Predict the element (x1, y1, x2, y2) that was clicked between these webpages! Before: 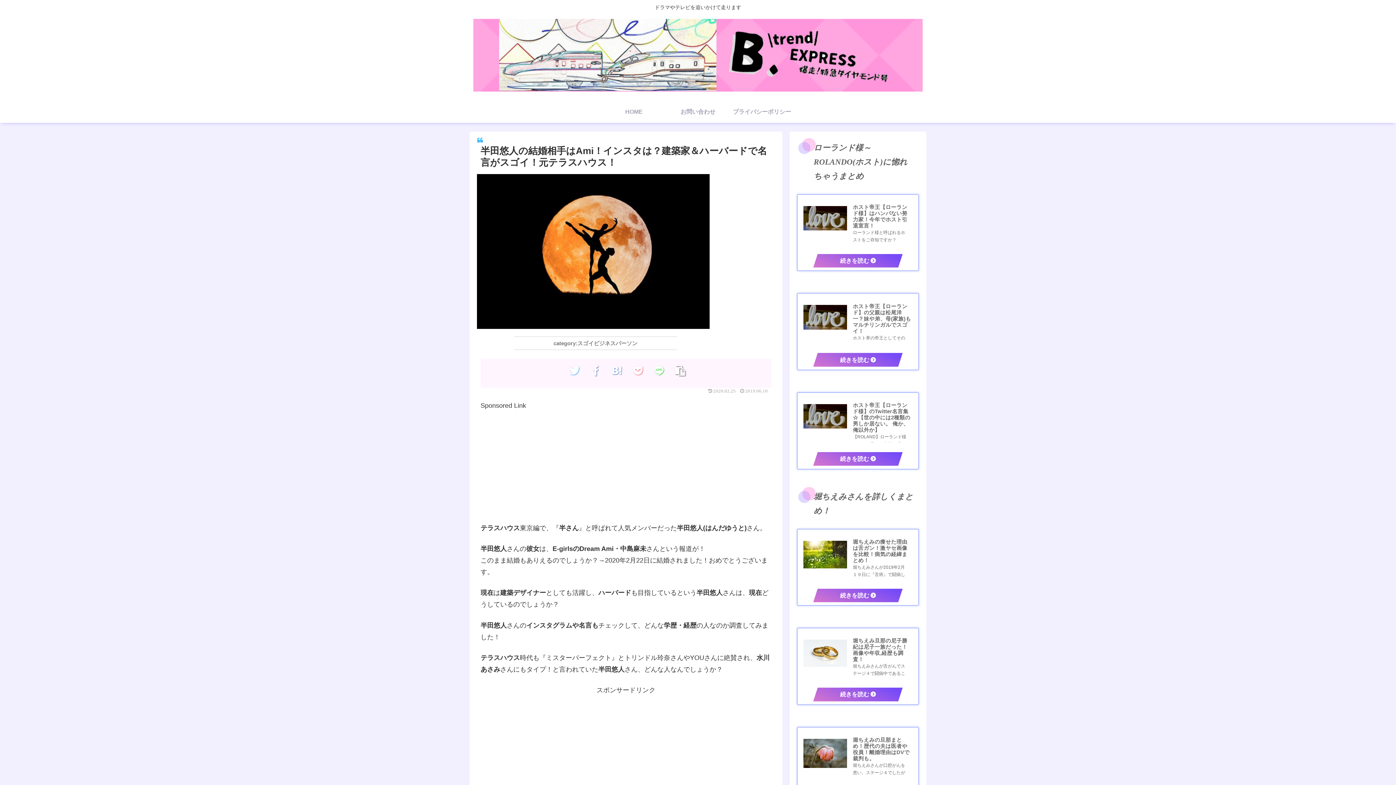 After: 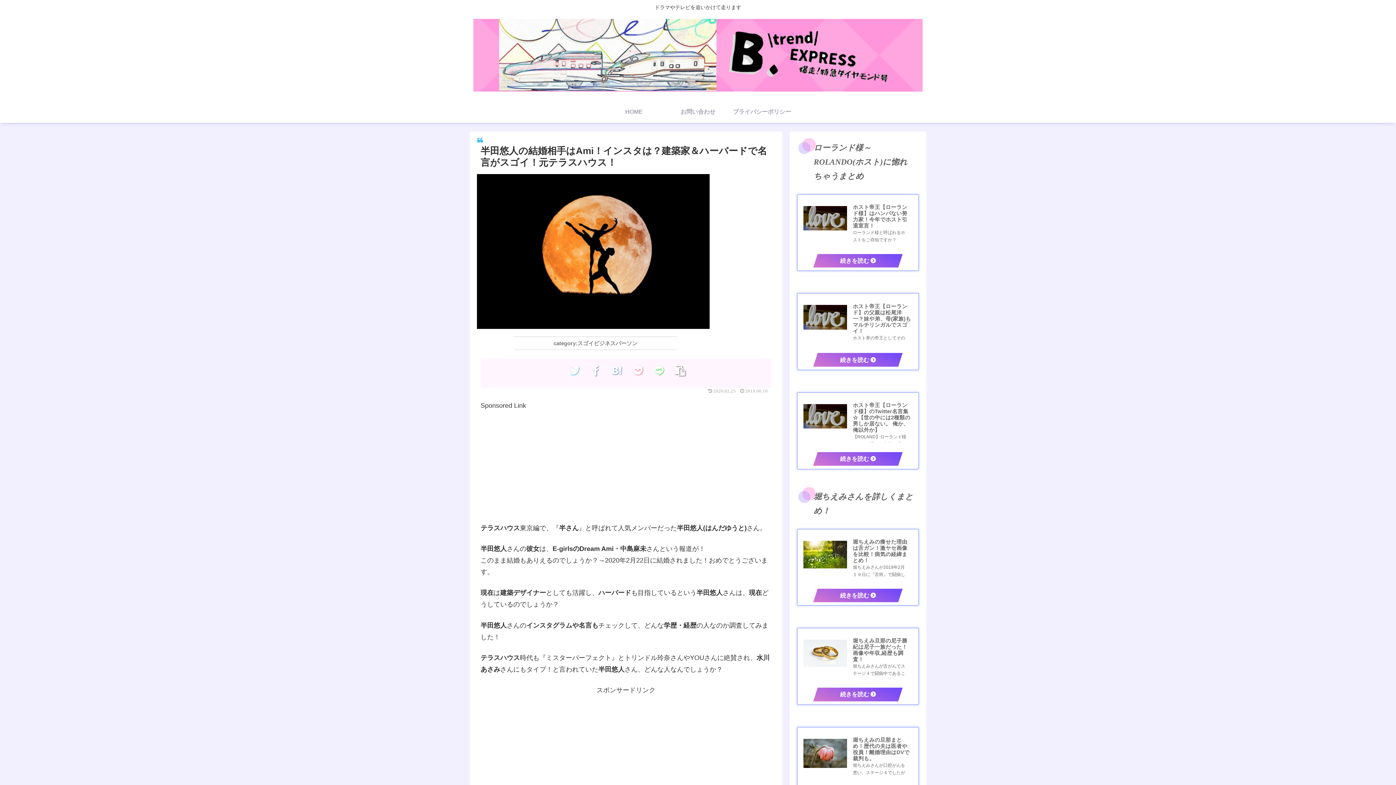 Action: bbox: (672, 362, 688, 380)